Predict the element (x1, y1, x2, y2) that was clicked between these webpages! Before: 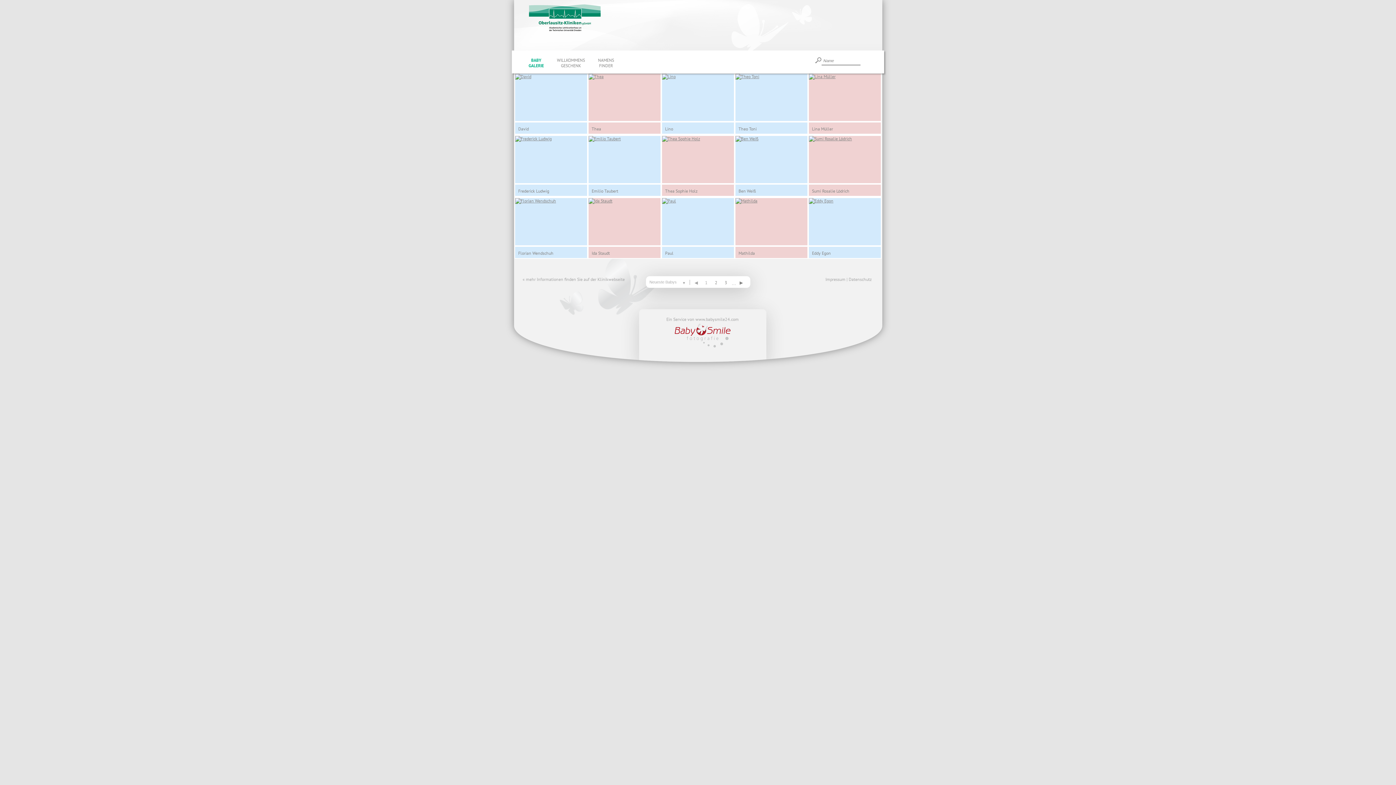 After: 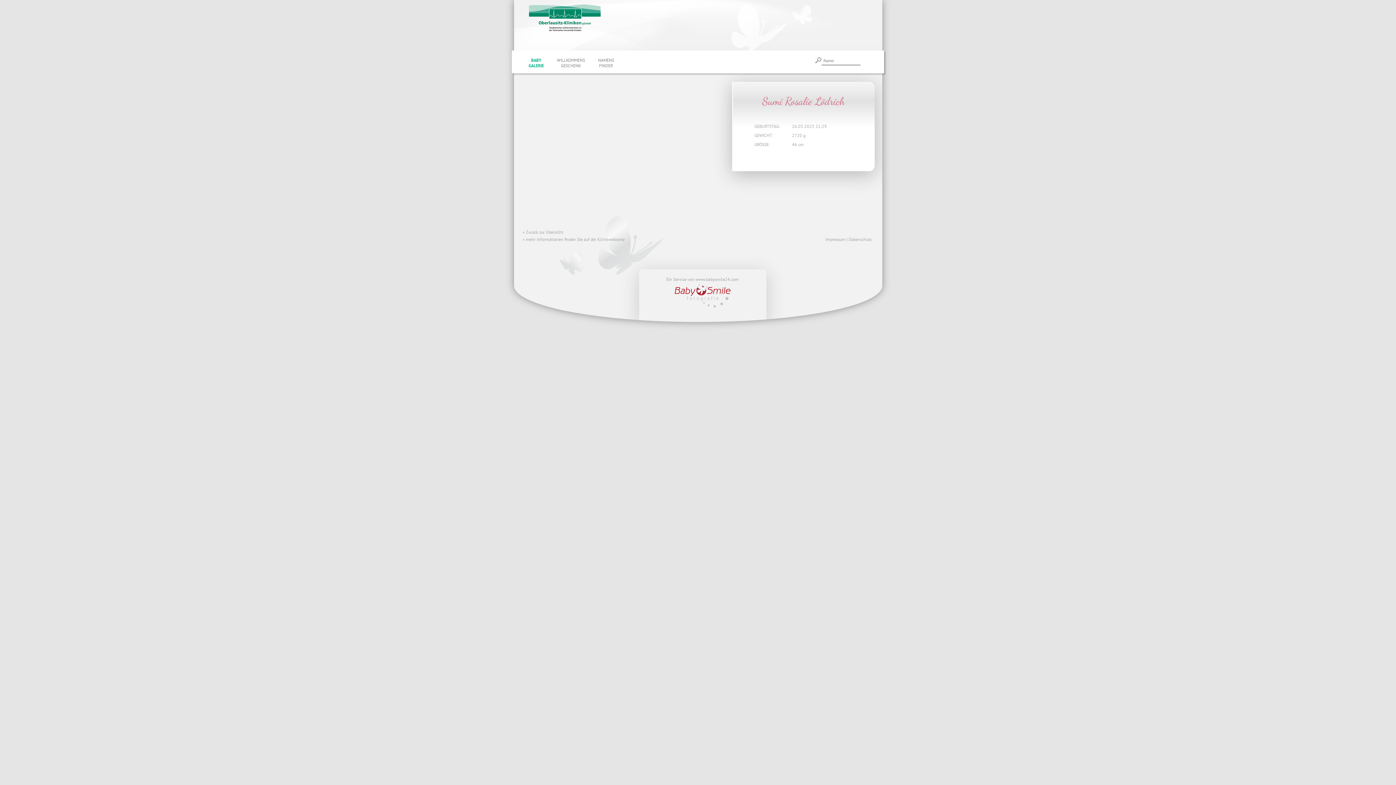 Action: label: Sumi Rosalie Lödrich bbox: (808, 136, 880, 196)